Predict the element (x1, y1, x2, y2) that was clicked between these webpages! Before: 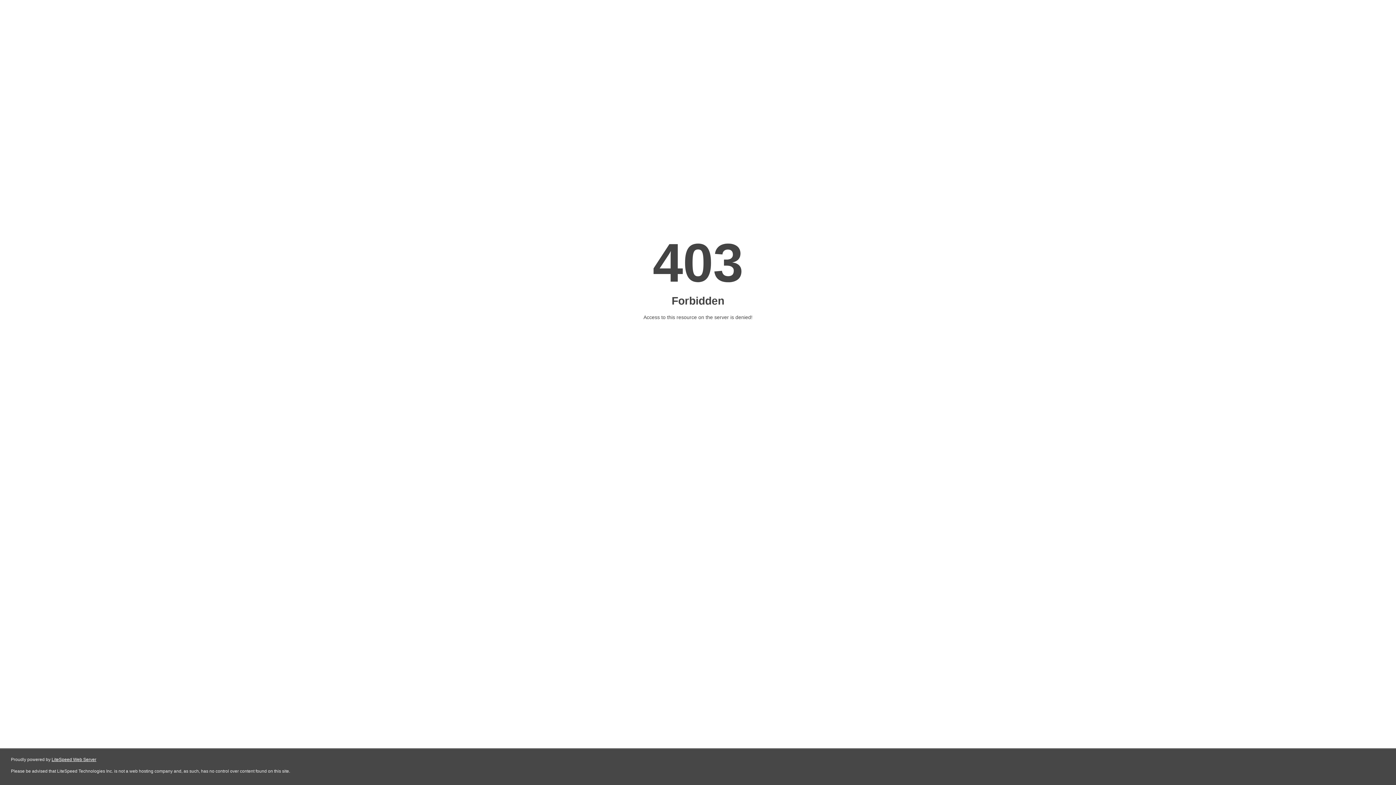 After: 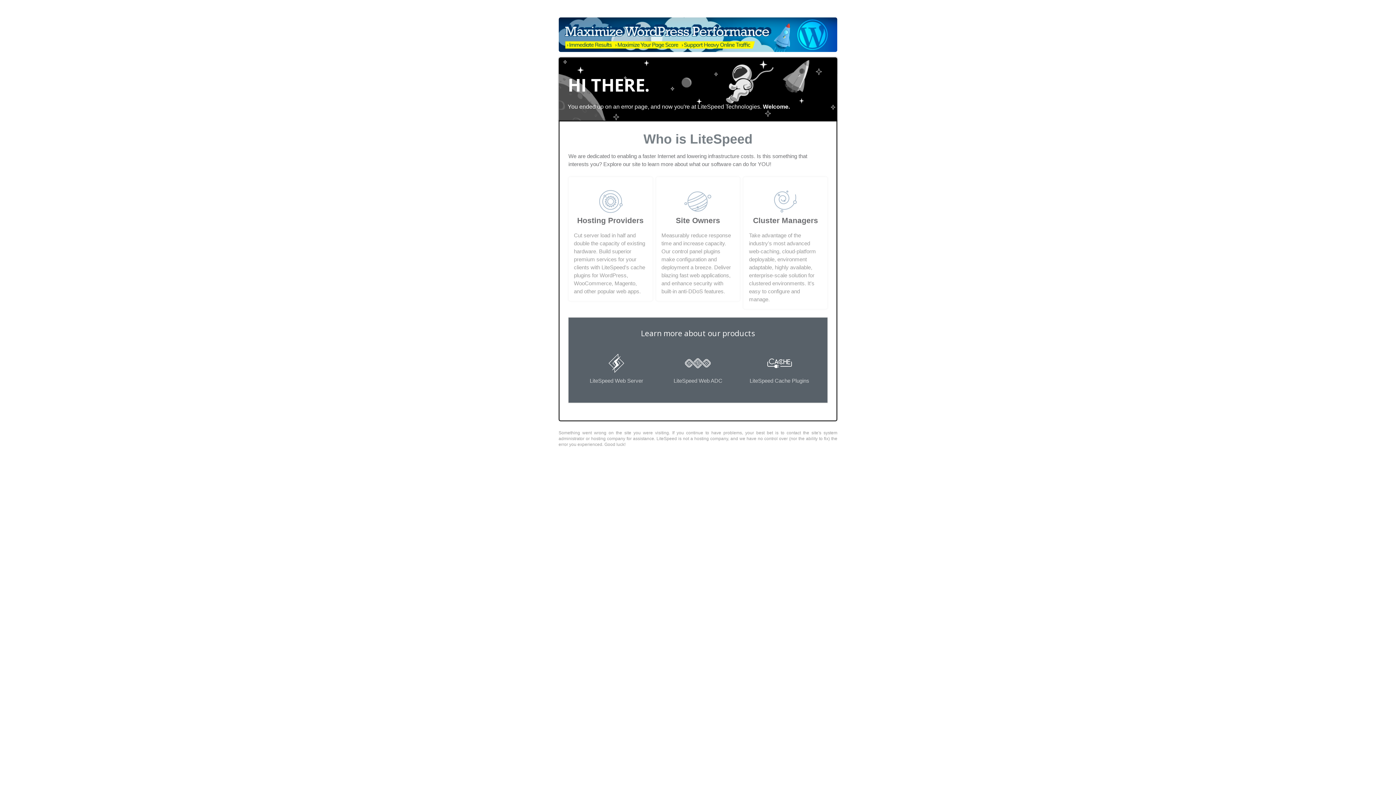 Action: bbox: (51, 757, 96, 762) label: LiteSpeed Web Server